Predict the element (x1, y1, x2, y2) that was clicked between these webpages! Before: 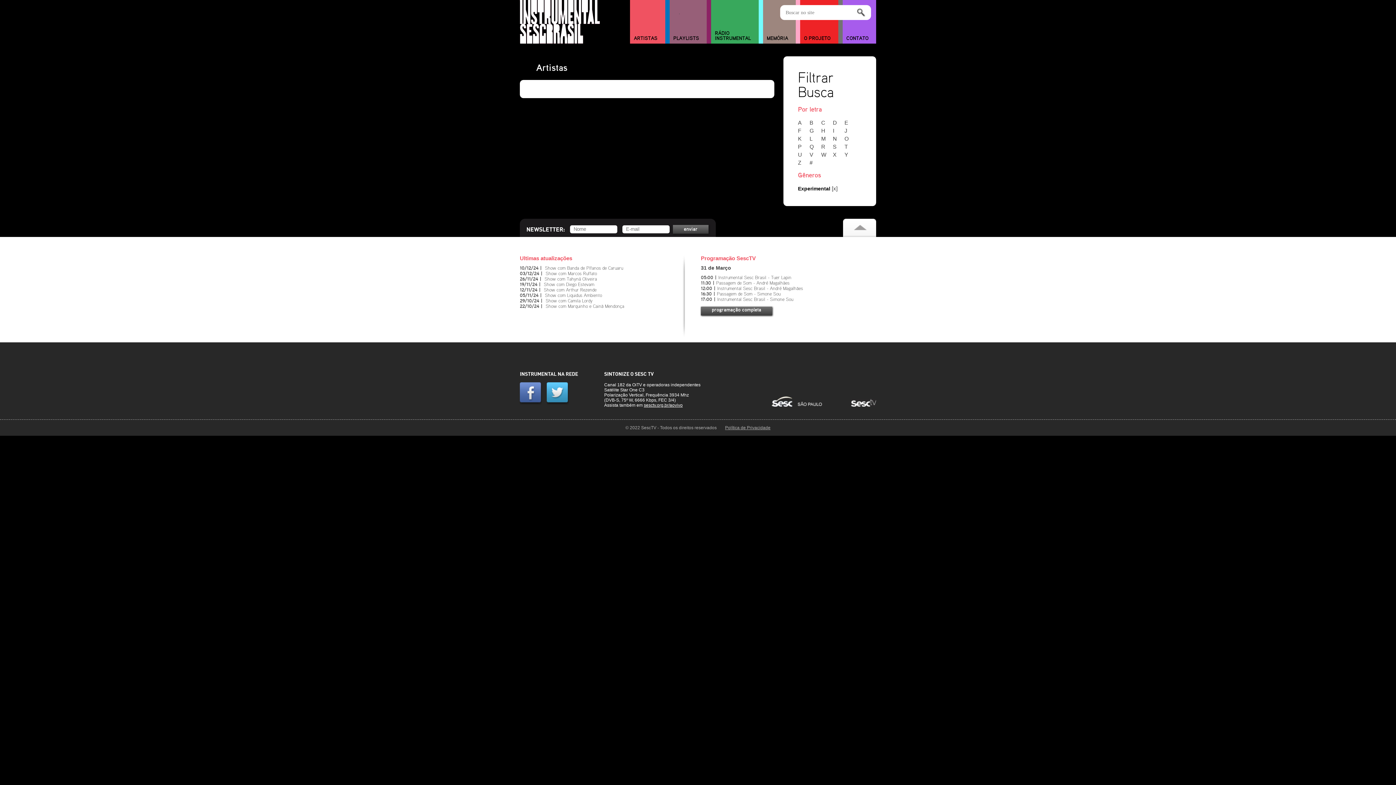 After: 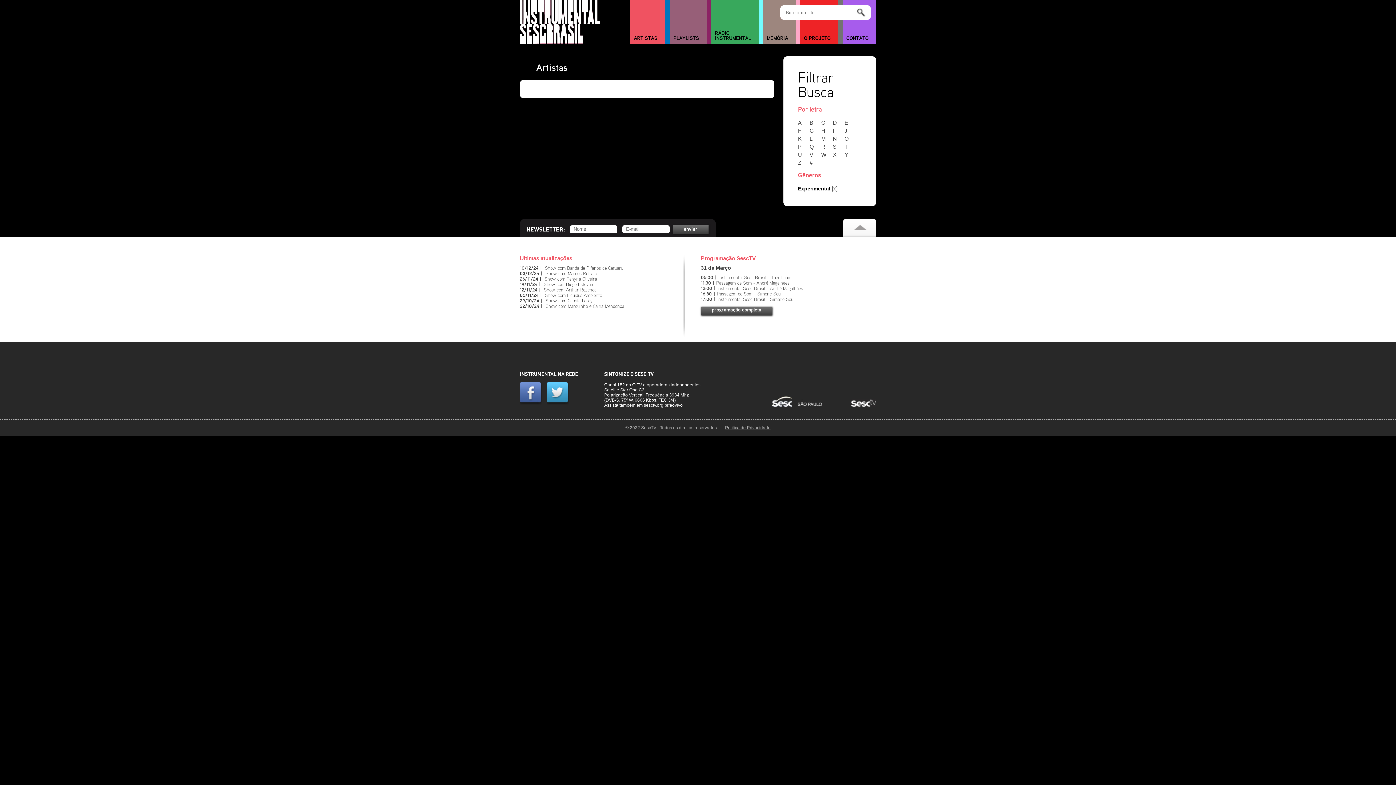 Action: label: C bbox: (821, 119, 831, 125)